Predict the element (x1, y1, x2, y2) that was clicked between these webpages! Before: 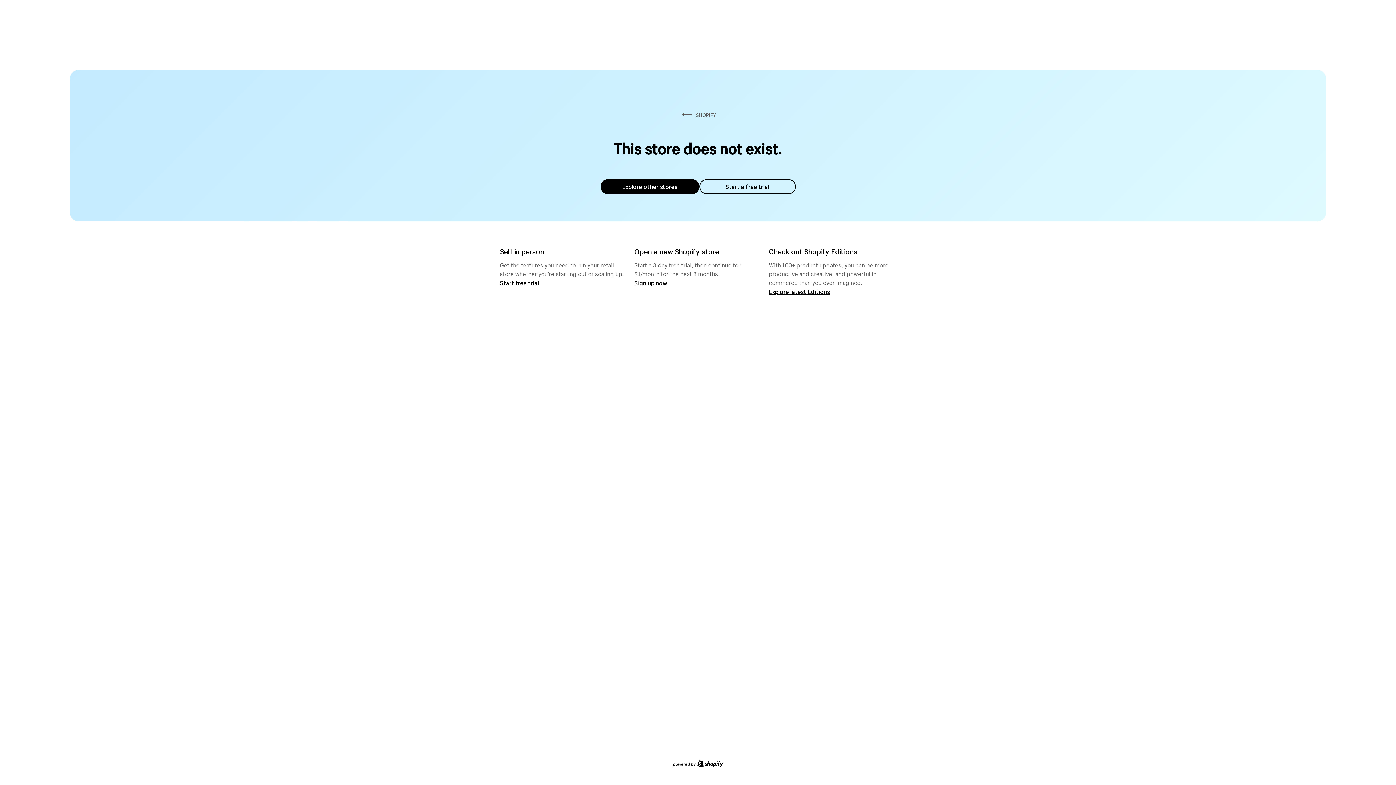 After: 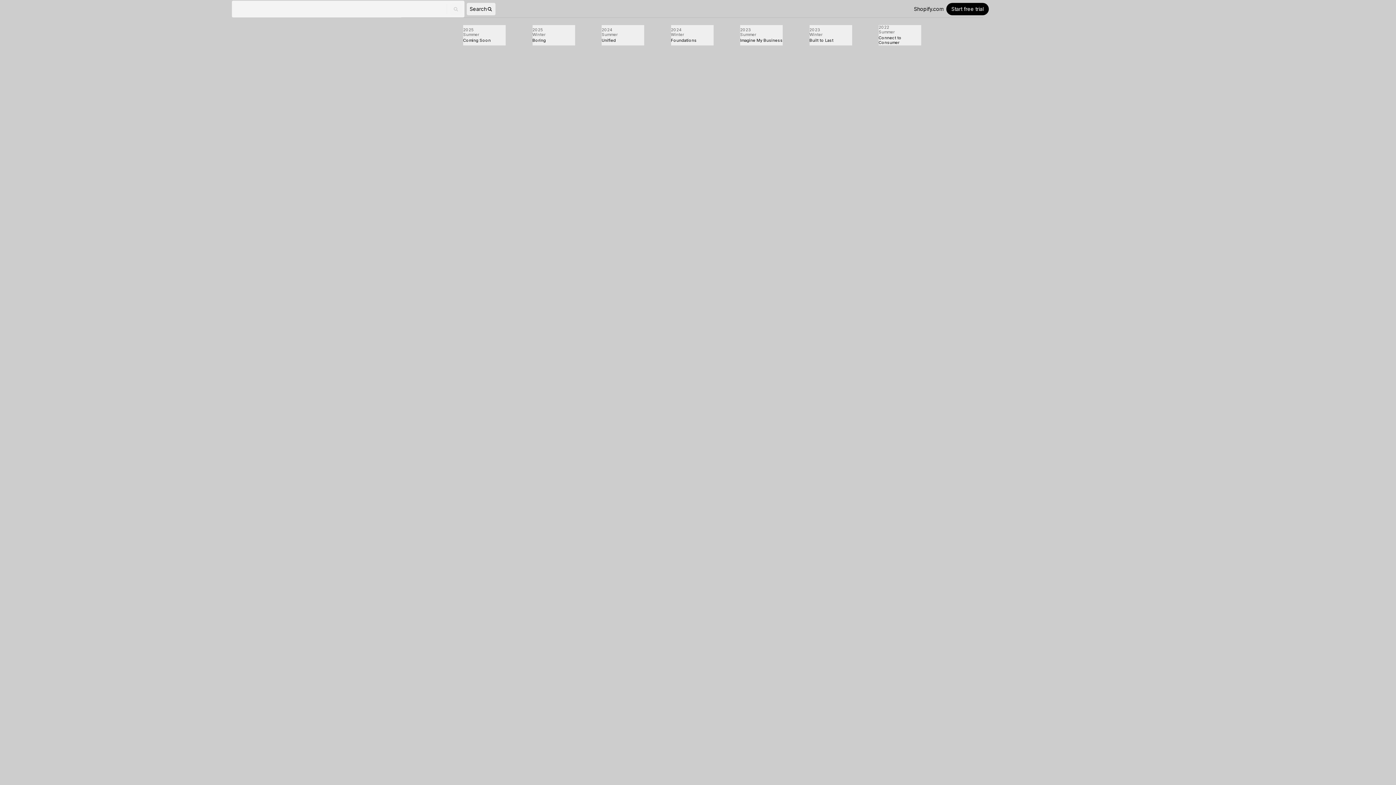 Action: label: Explore latest Editions bbox: (769, 287, 830, 295)